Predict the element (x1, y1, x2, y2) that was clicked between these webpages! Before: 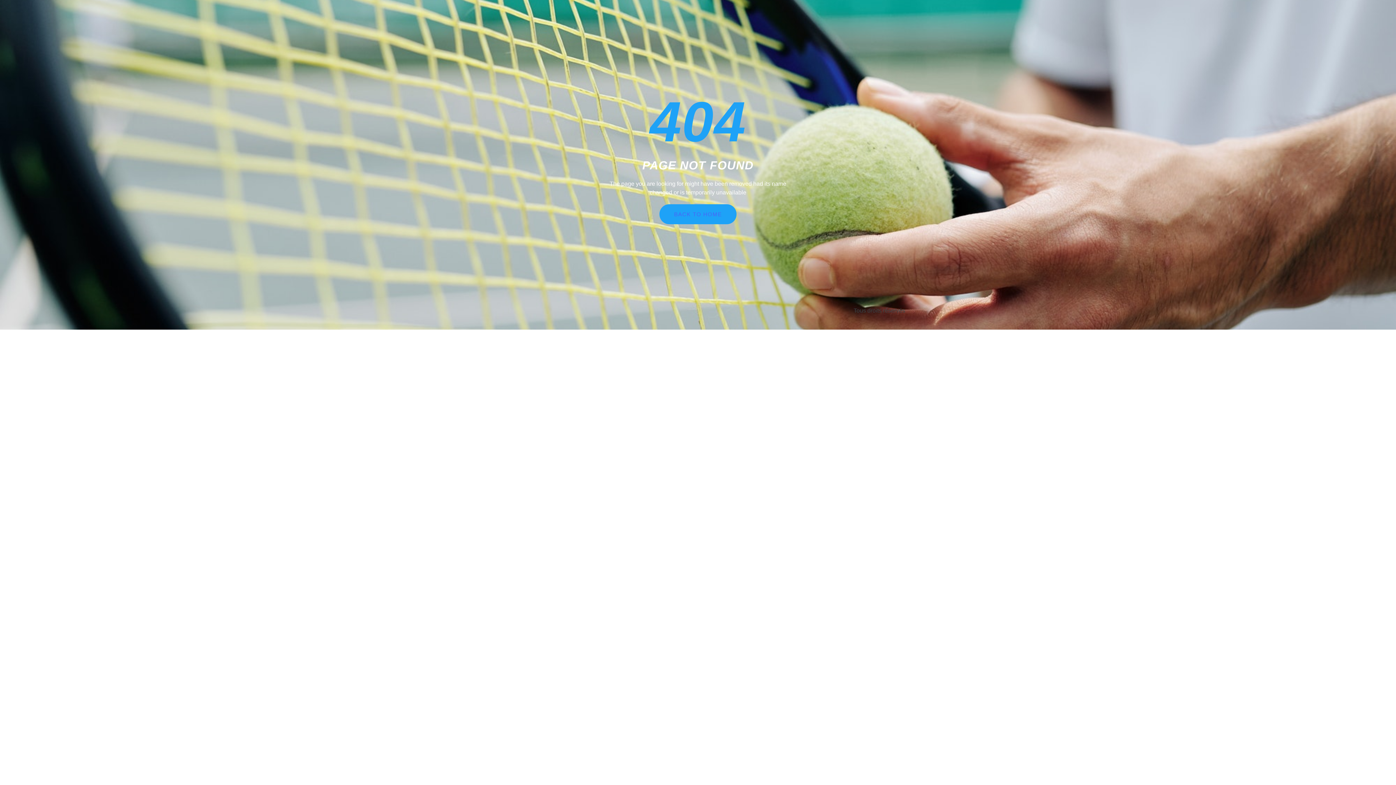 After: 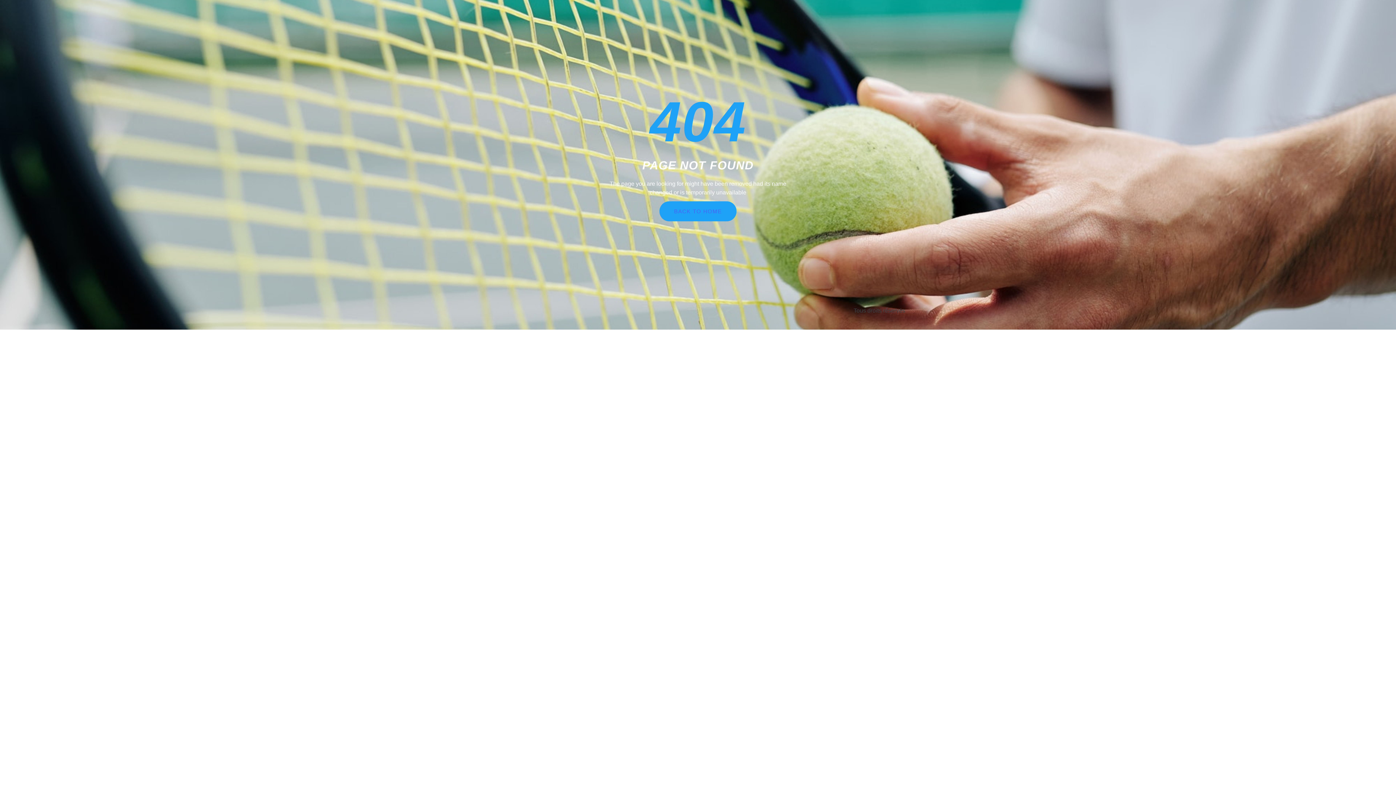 Action: bbox: (659, 204, 736, 224) label: BACK TO HOME